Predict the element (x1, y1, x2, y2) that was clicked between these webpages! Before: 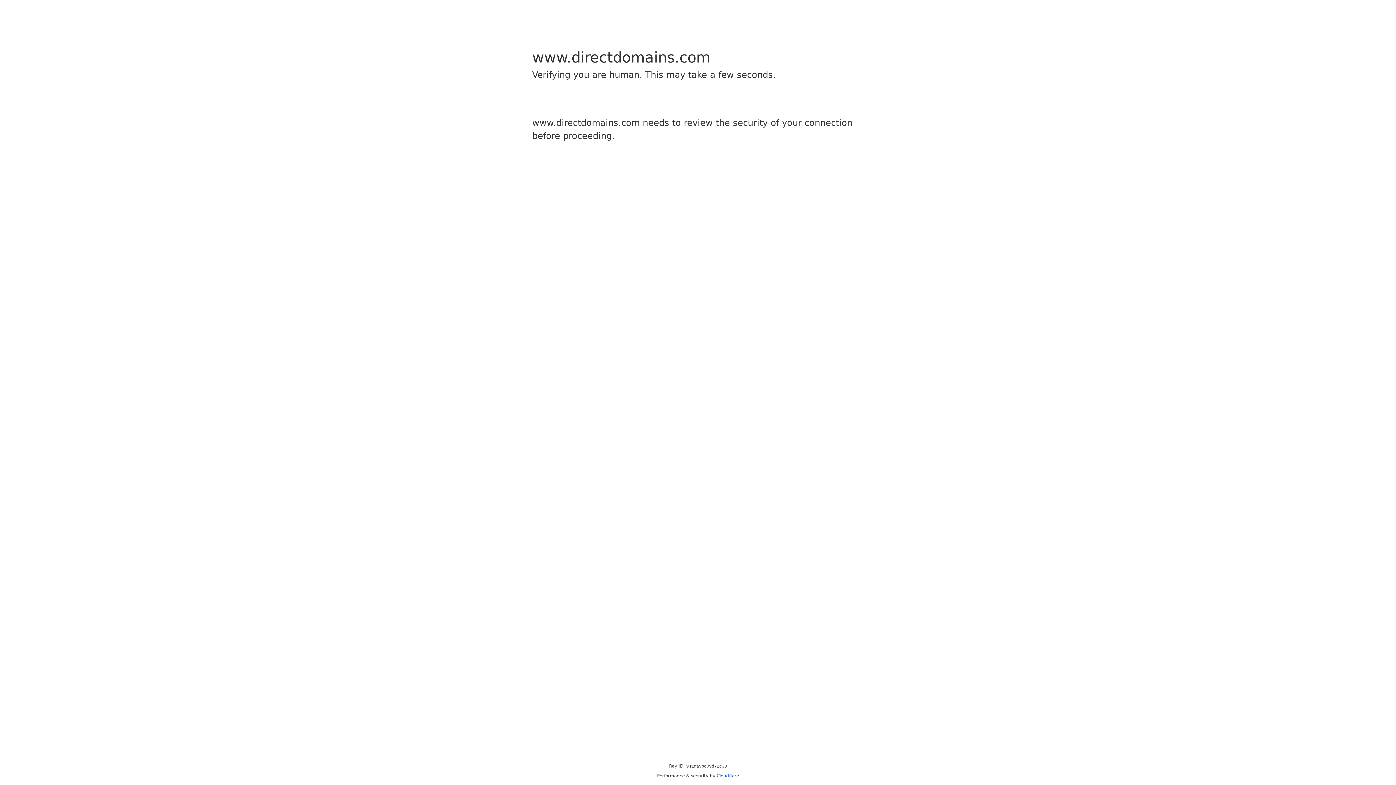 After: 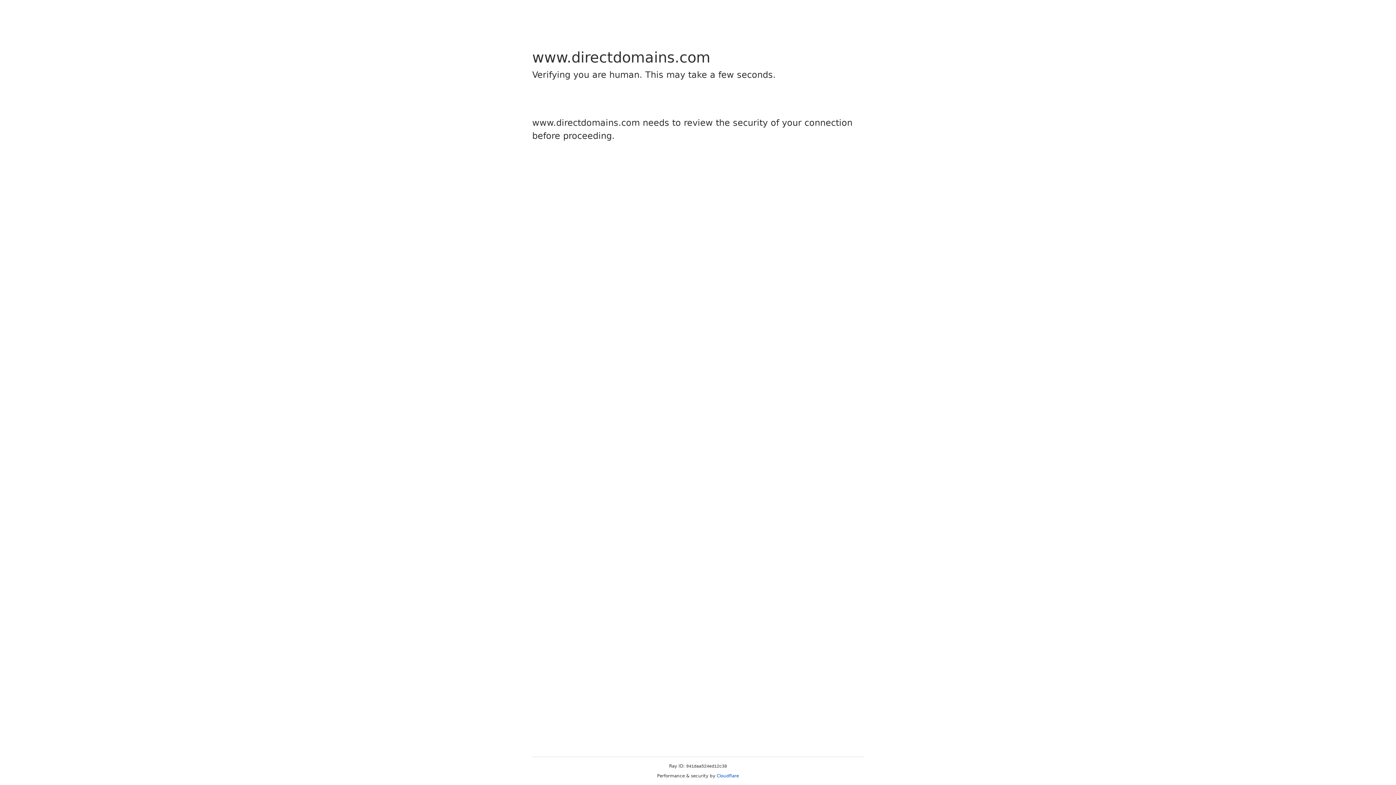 Action: bbox: (716, 773, 739, 778) label: Cloudflare